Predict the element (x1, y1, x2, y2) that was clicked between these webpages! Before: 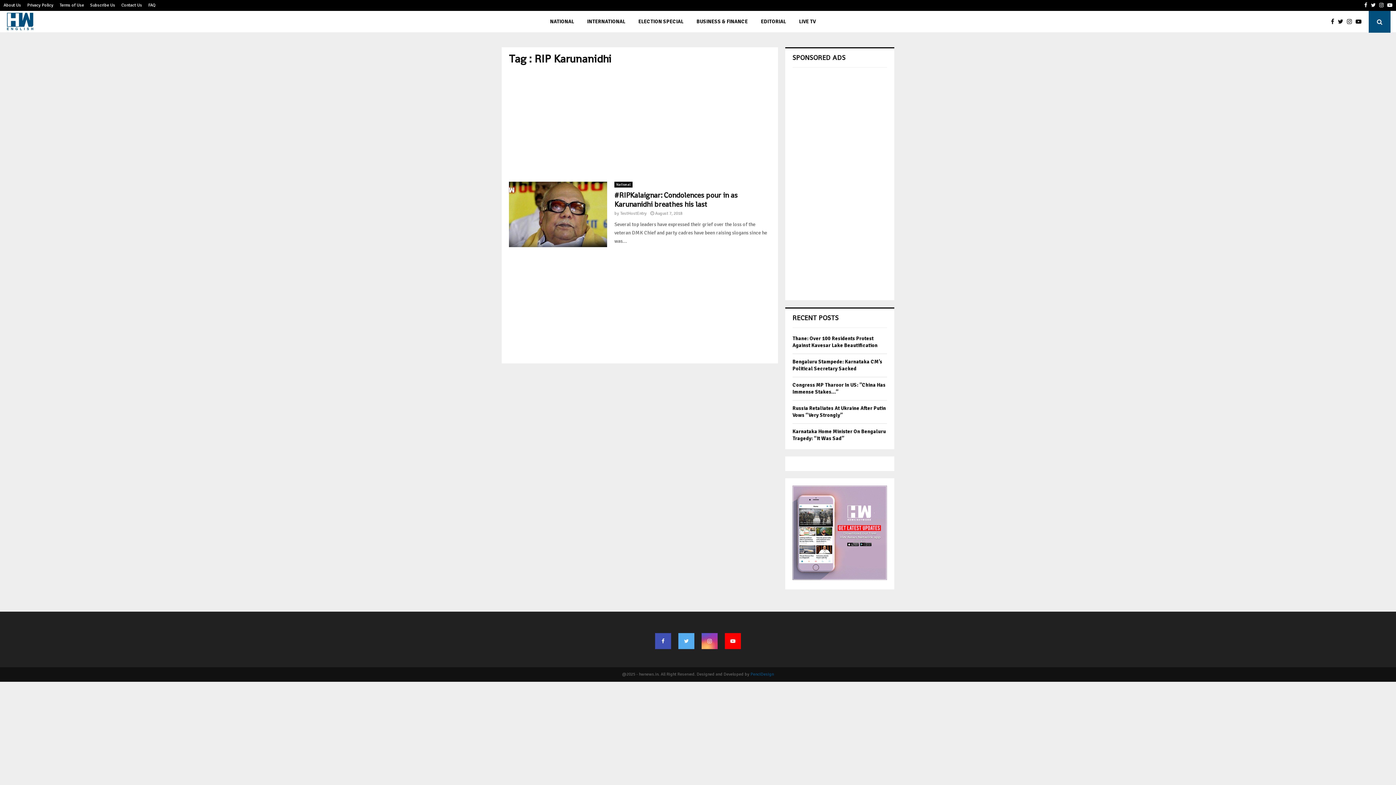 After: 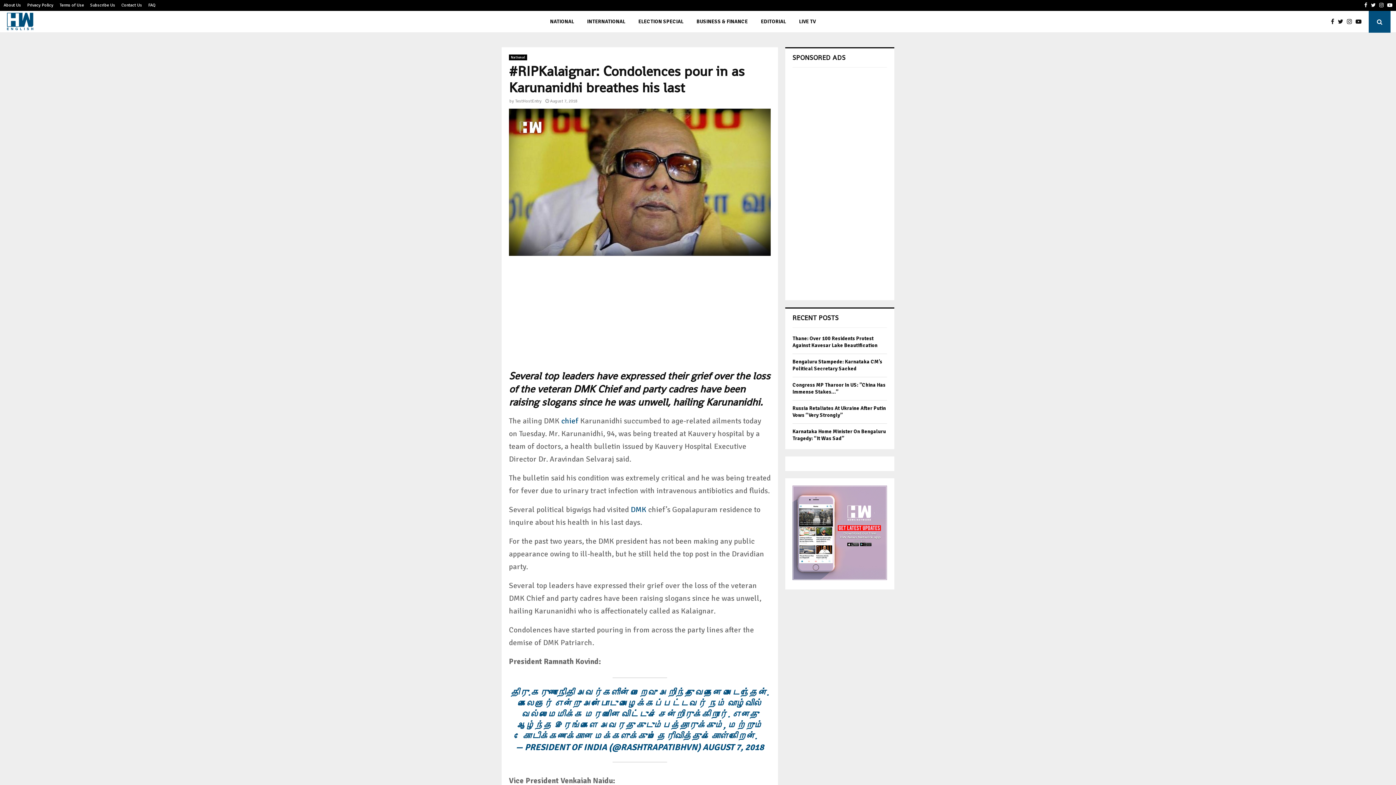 Action: bbox: (655, 210, 682, 216) label: August 7, 2018